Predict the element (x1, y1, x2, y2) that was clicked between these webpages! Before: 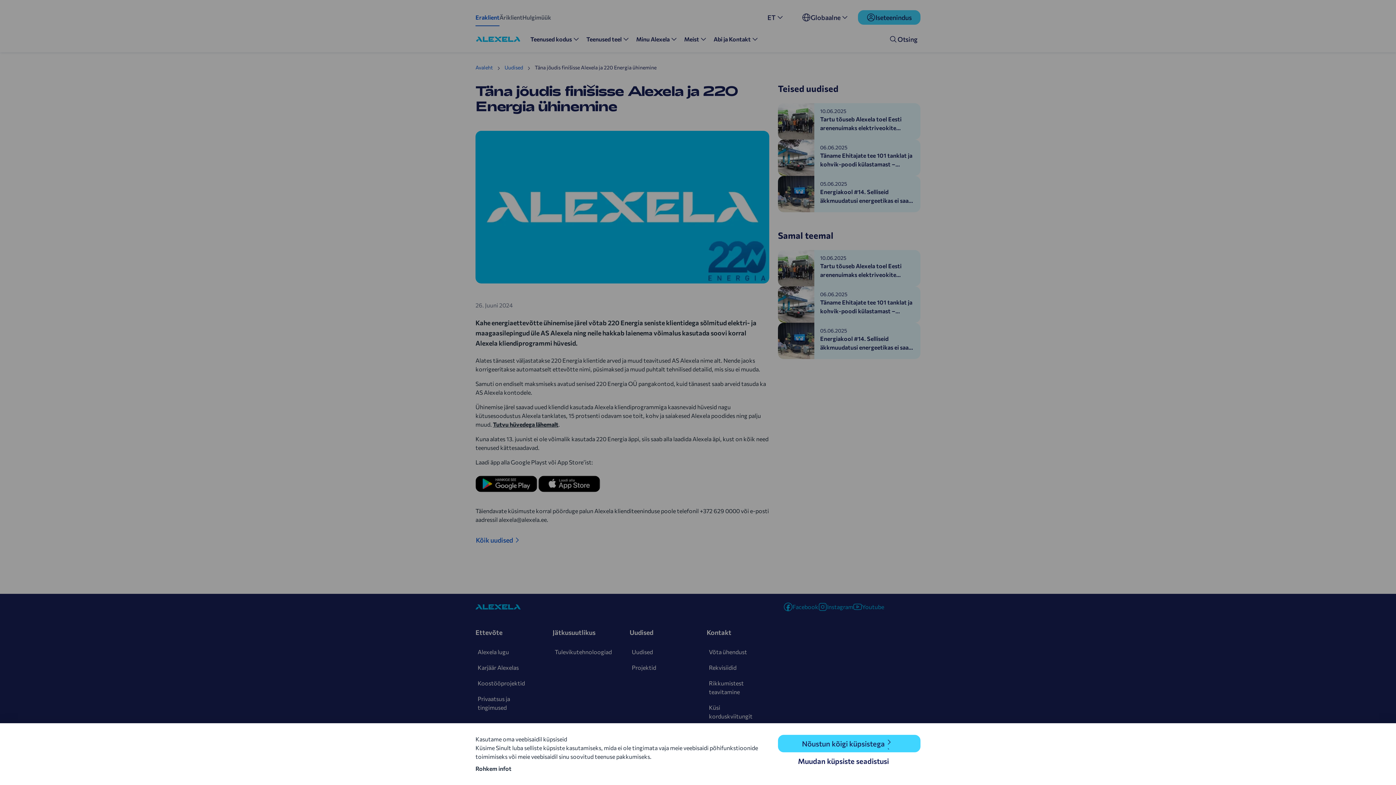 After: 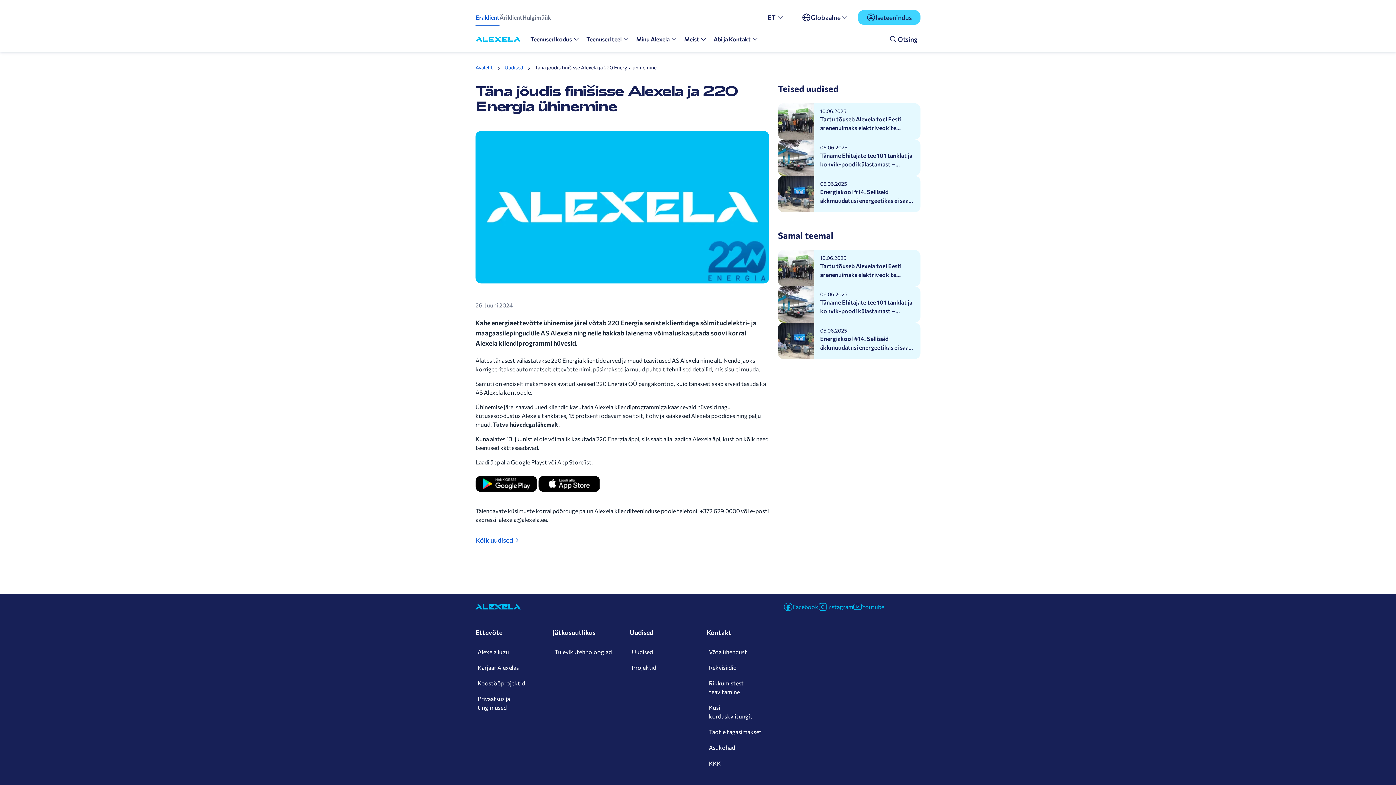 Action: bbox: (778, 735, 920, 752) label: Nõustun kõigi küpsistega